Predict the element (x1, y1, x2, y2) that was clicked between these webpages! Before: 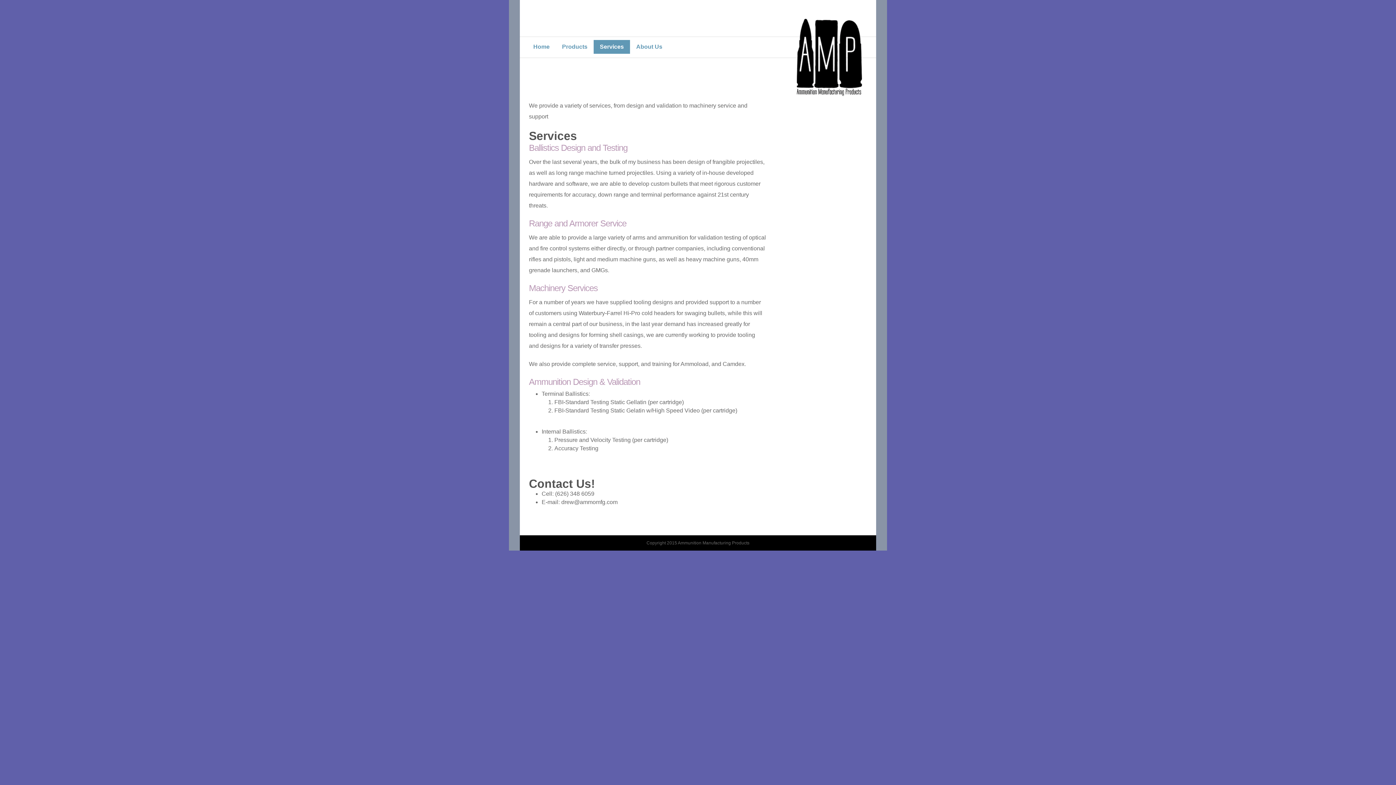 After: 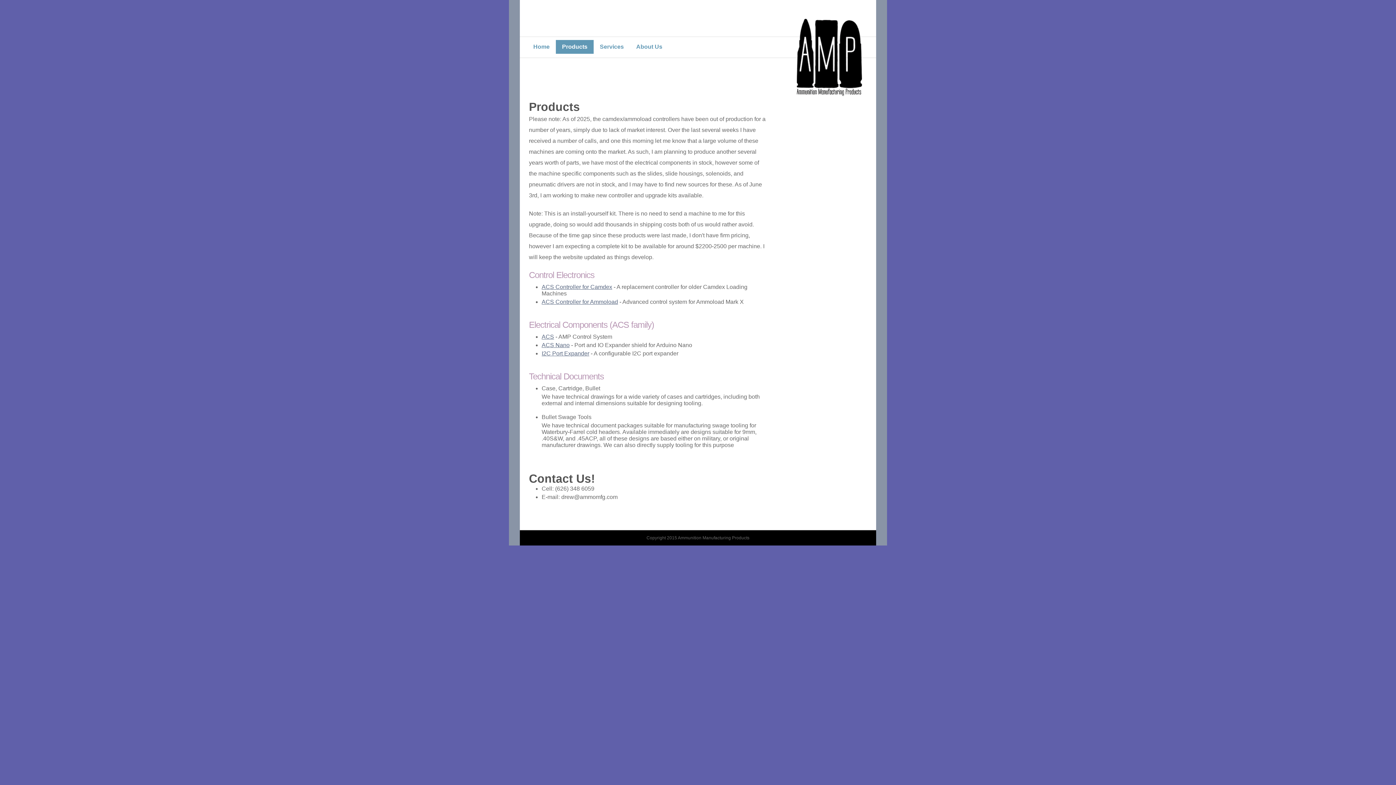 Action: label: Products bbox: (556, 40, 593, 53)